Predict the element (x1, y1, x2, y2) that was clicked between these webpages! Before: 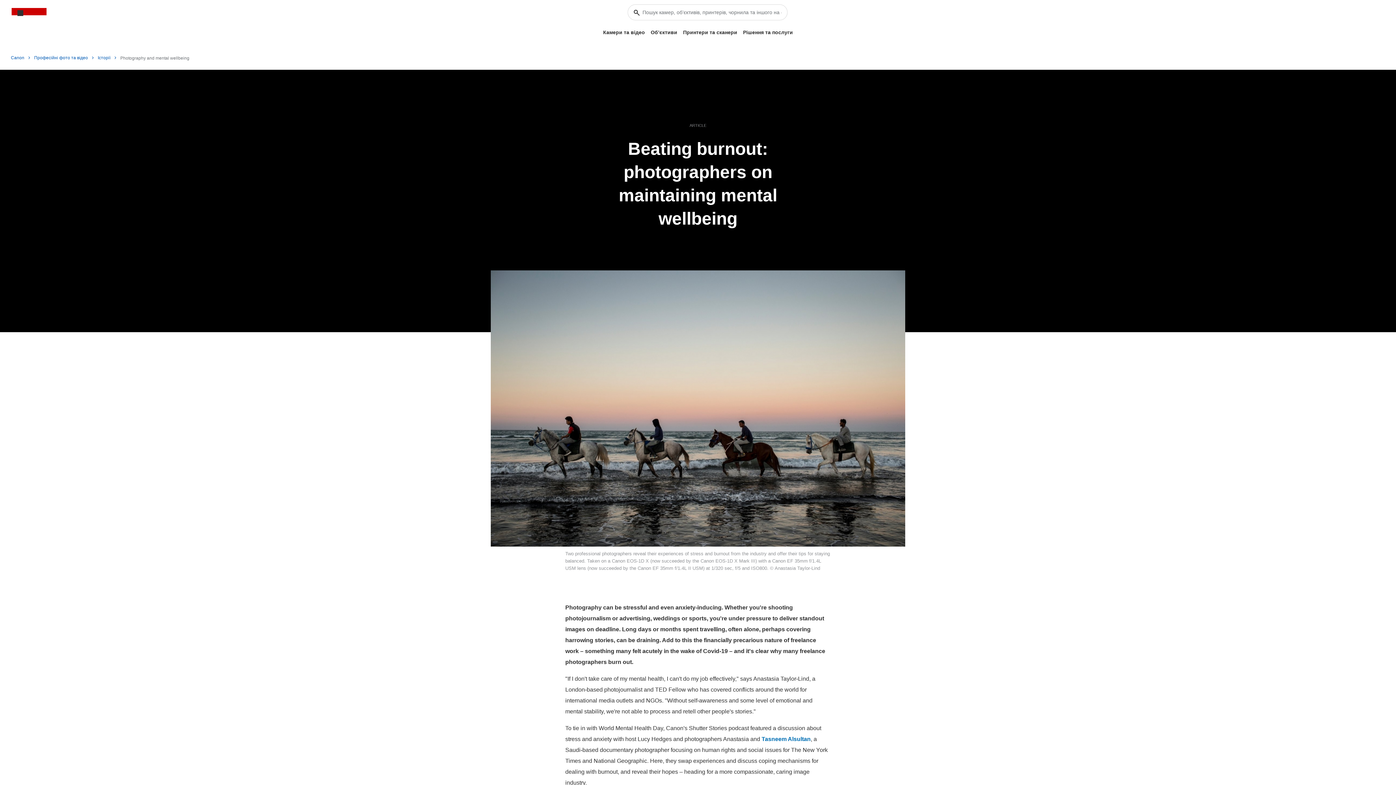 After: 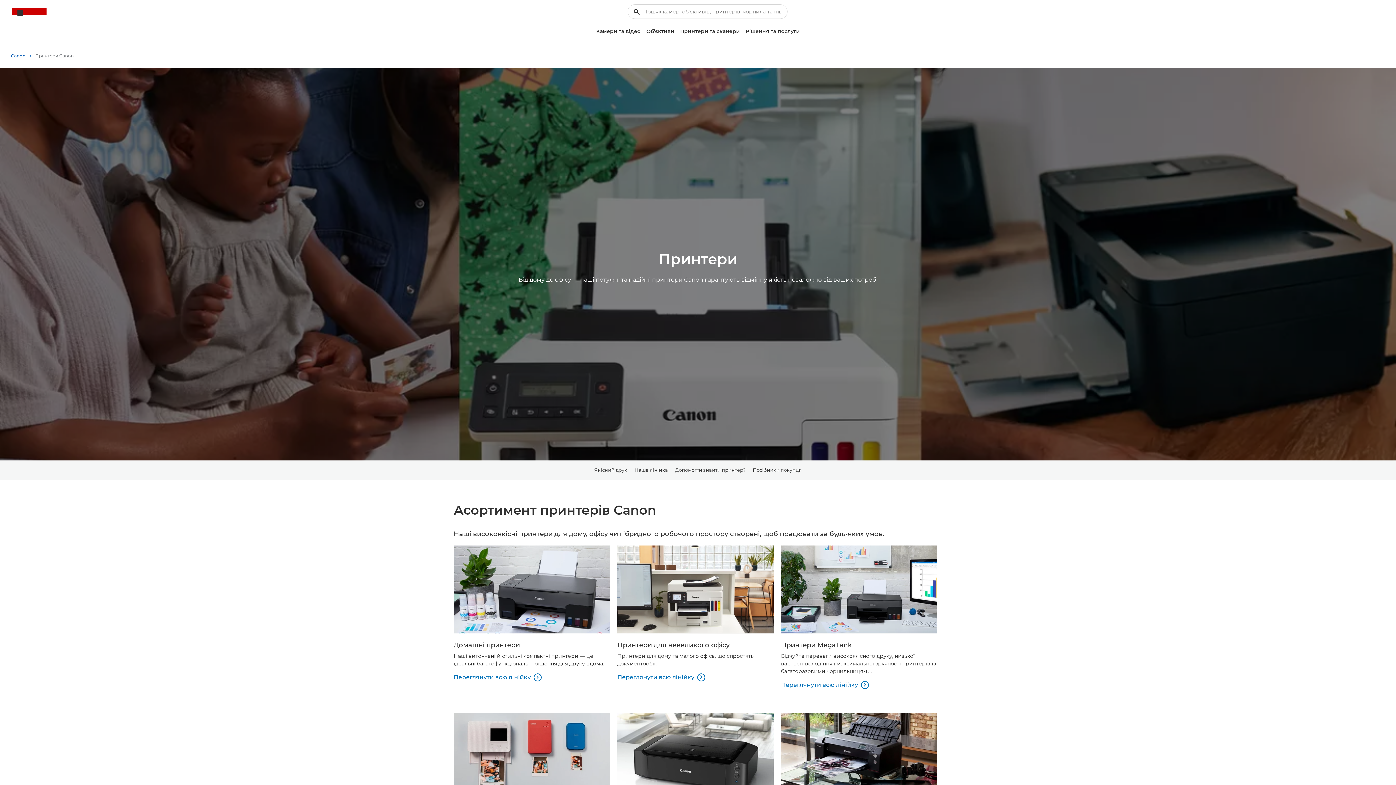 Action: label: Принтери та сканери bbox: (680, 26, 740, 38)